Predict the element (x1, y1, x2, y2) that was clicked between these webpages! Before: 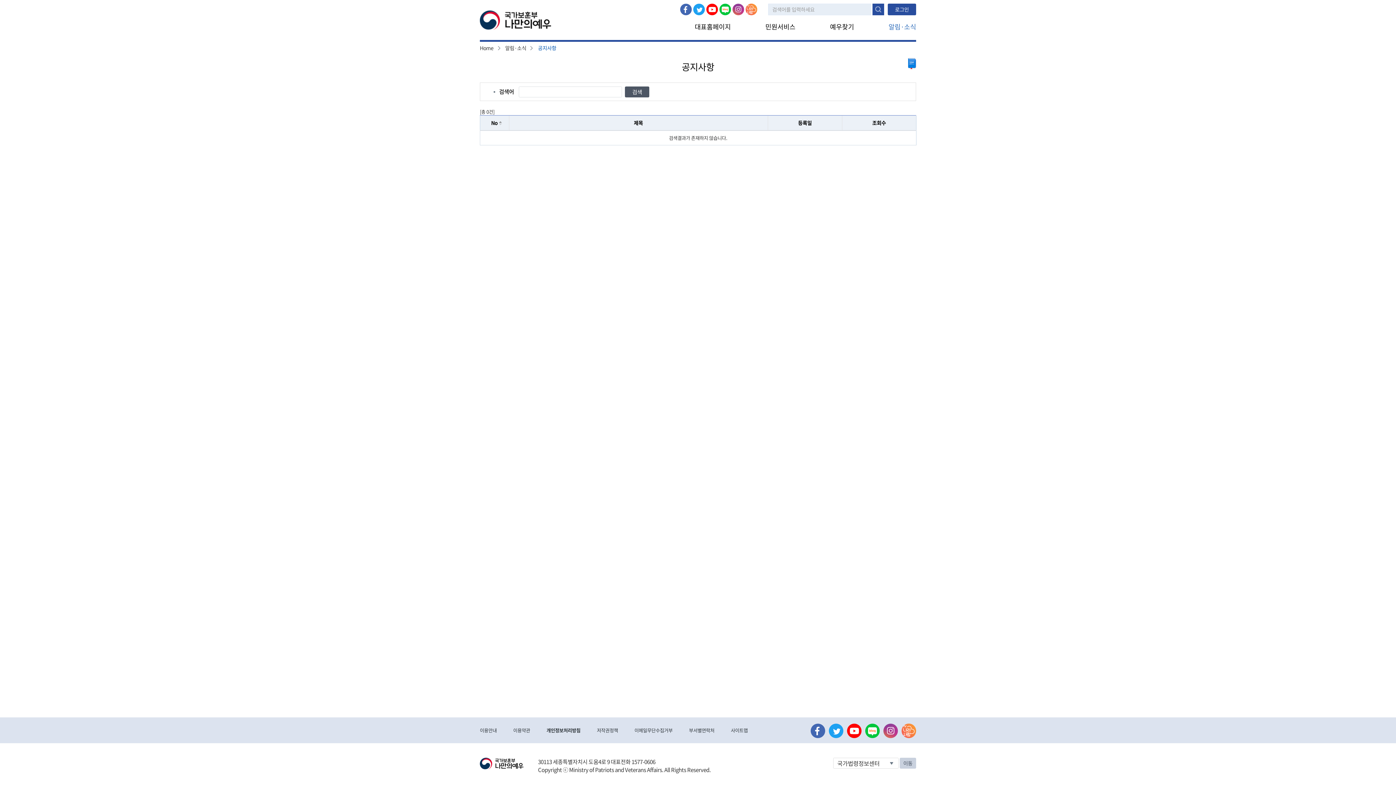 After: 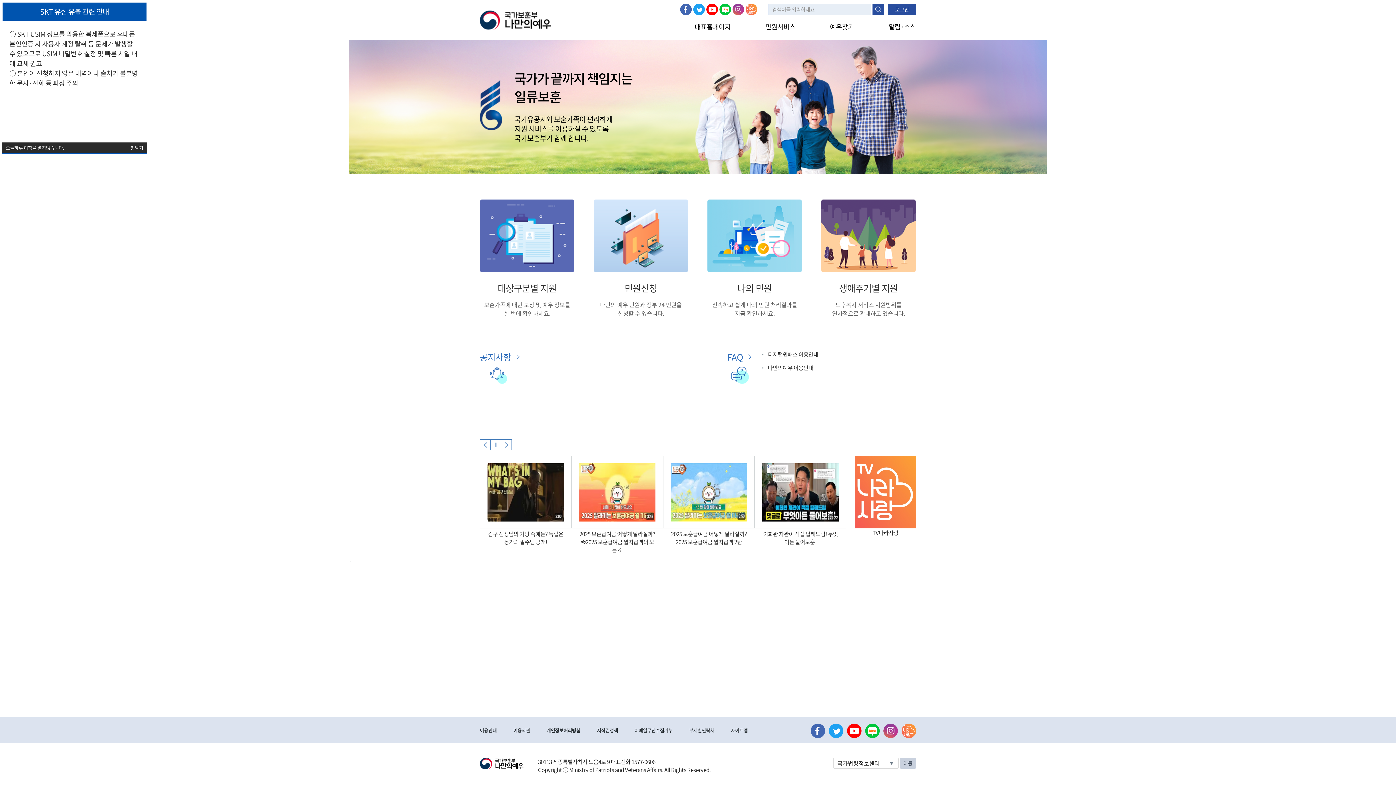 Action: bbox: (480, 15, 551, 23)